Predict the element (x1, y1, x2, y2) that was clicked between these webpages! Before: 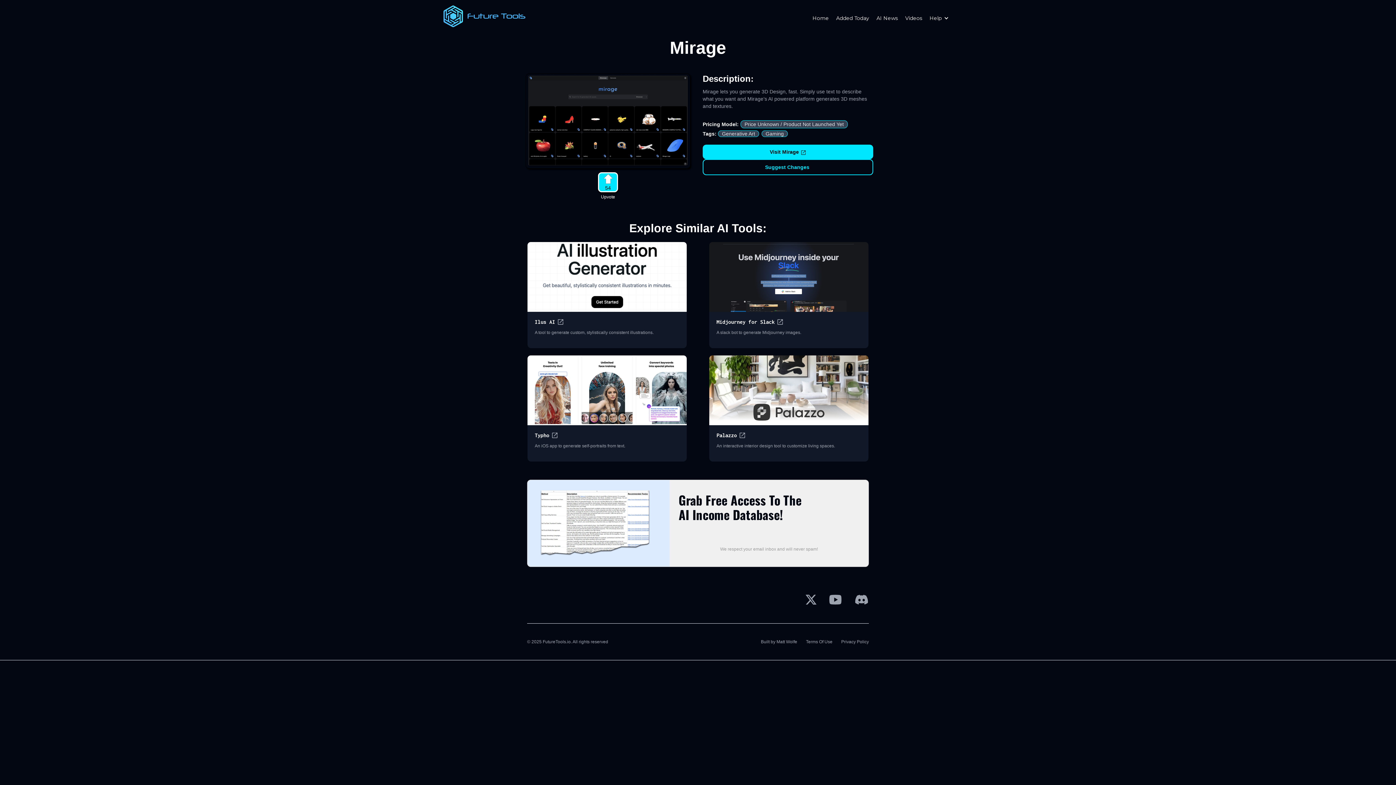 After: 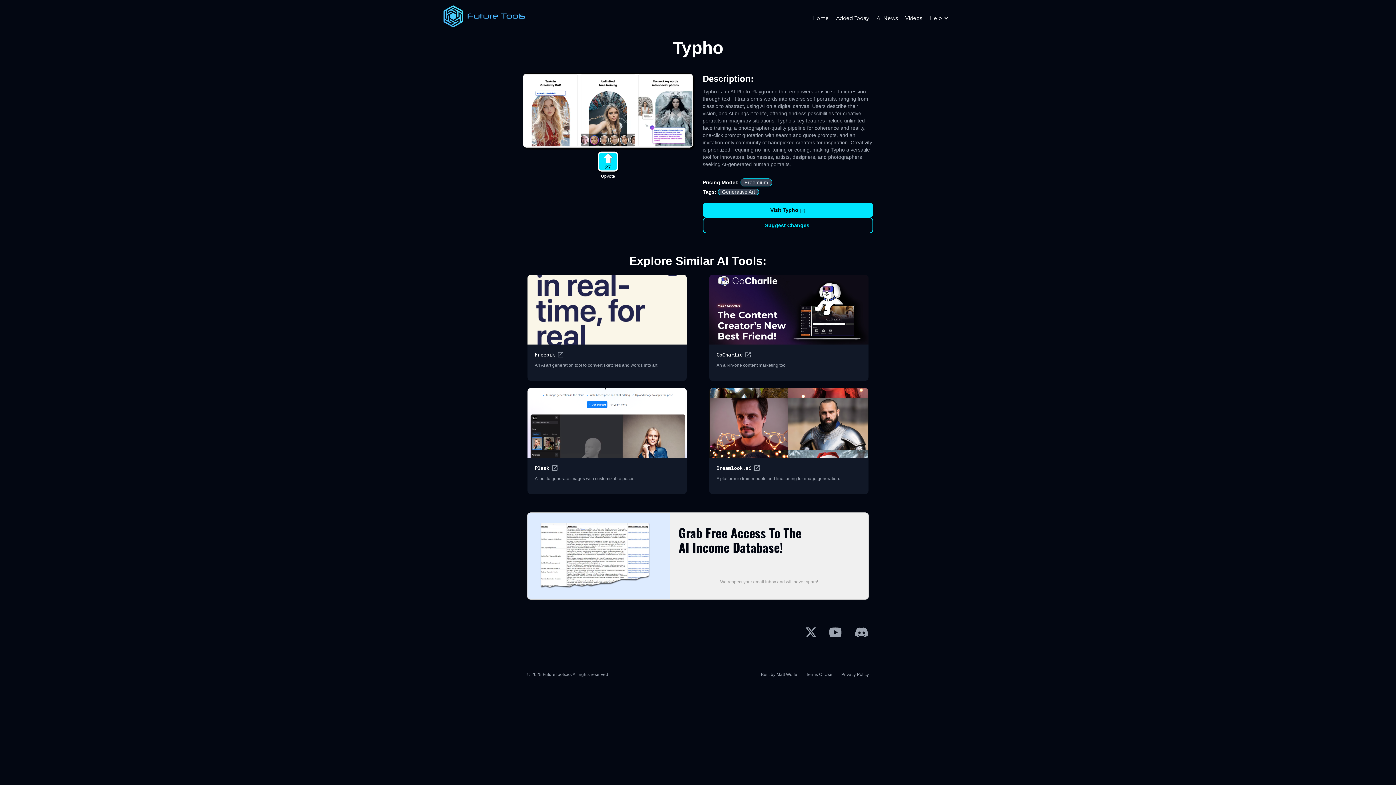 Action: bbox: (527, 355, 686, 425)